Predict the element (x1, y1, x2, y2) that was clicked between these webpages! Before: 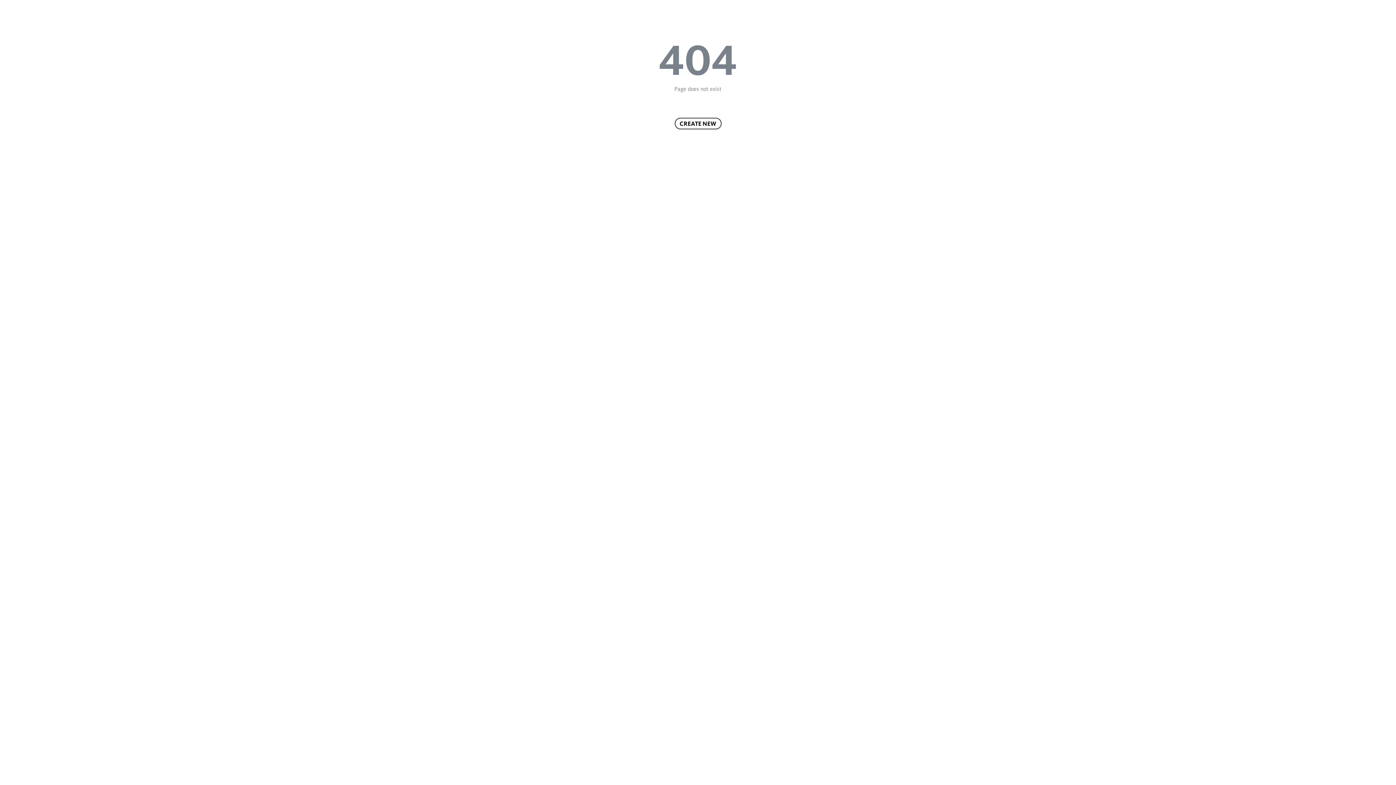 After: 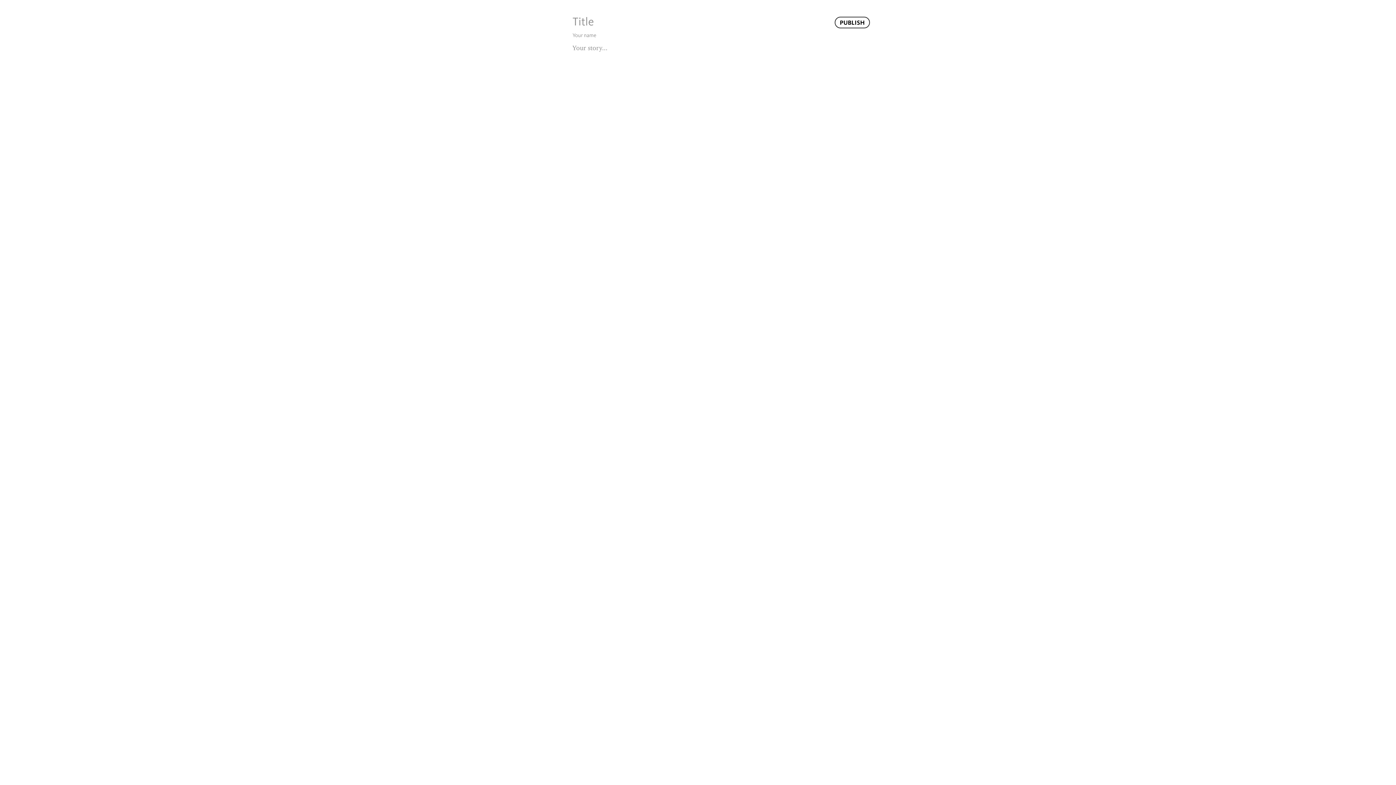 Action: label: CREATE NEW bbox: (674, 117, 721, 129)